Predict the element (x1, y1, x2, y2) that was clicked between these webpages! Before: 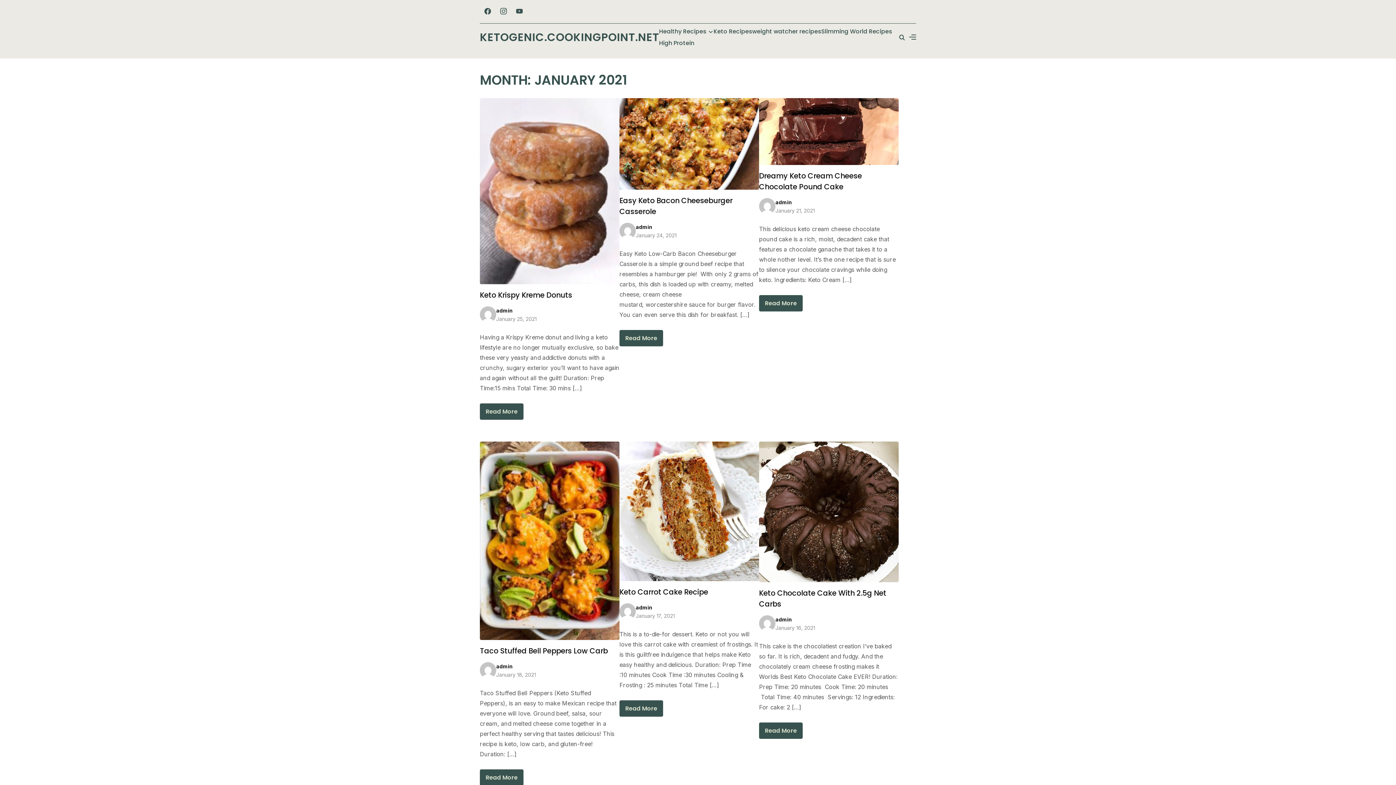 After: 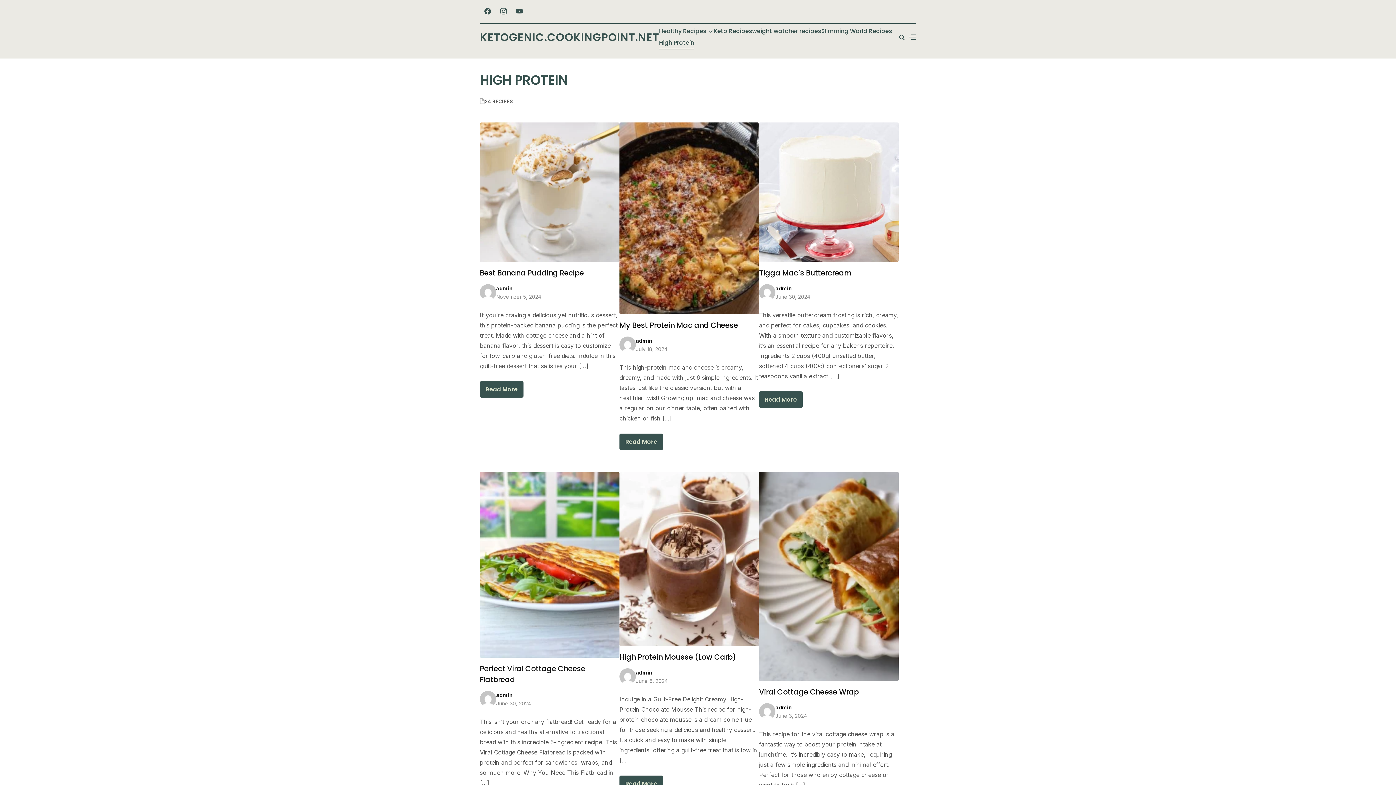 Action: label: High Protein bbox: (659, 37, 694, 48)